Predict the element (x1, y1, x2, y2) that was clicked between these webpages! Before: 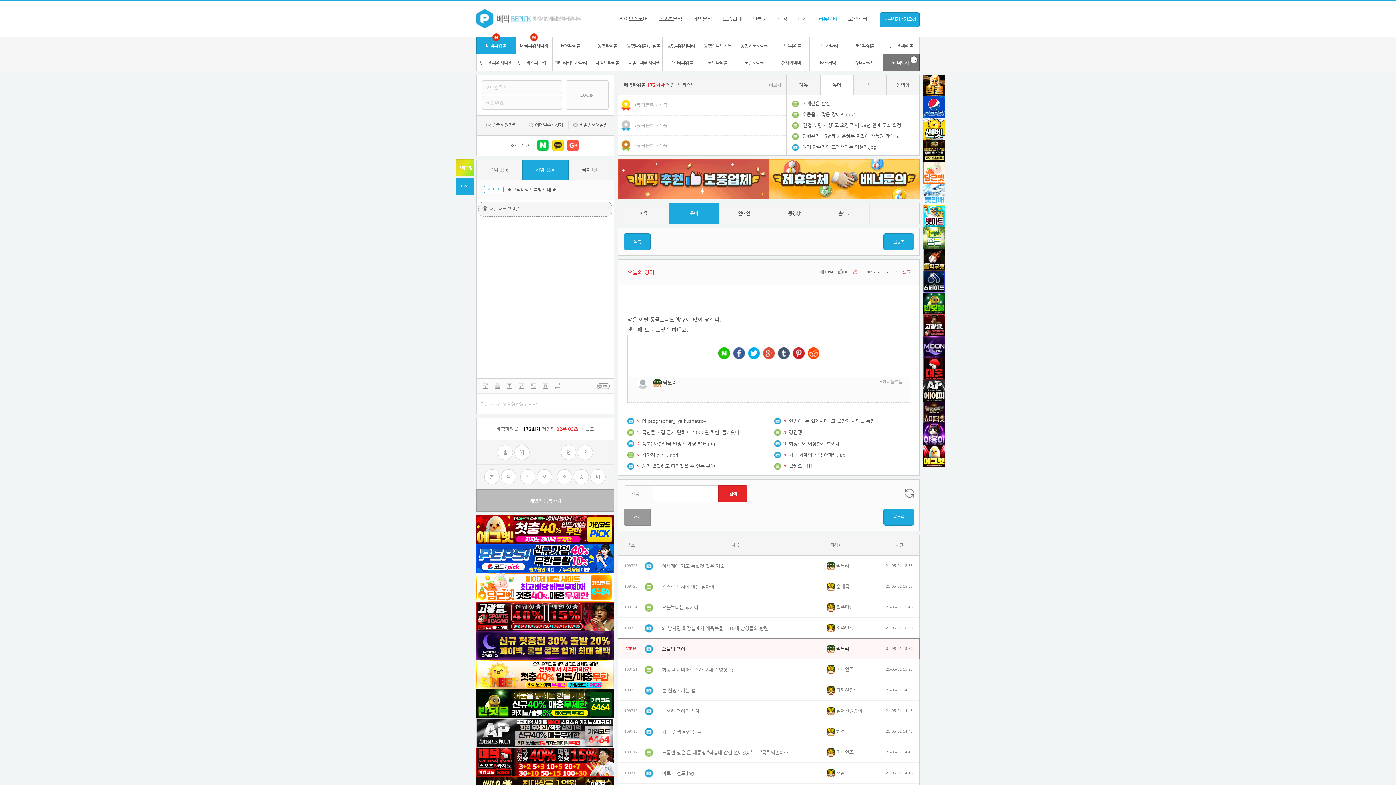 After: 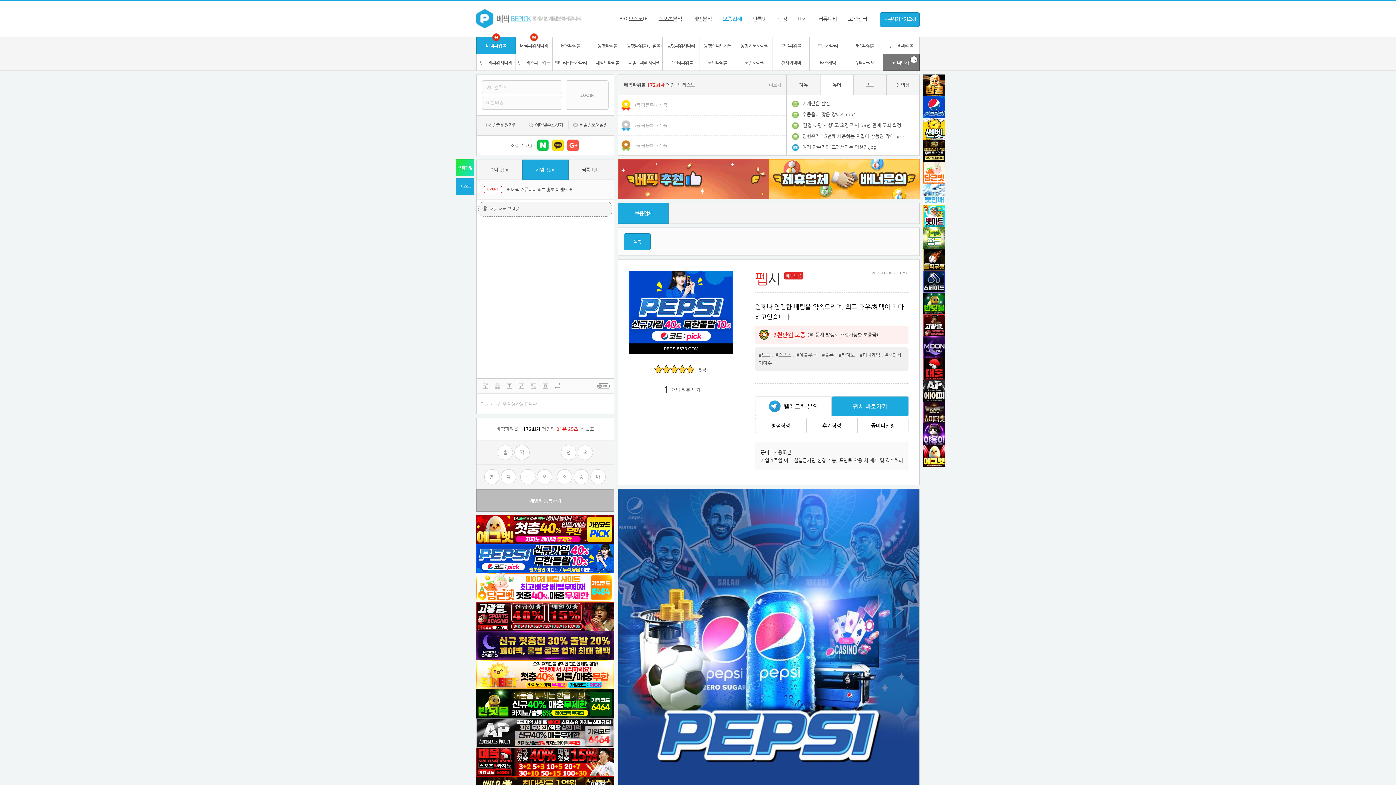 Action: bbox: (923, 96, 945, 118)